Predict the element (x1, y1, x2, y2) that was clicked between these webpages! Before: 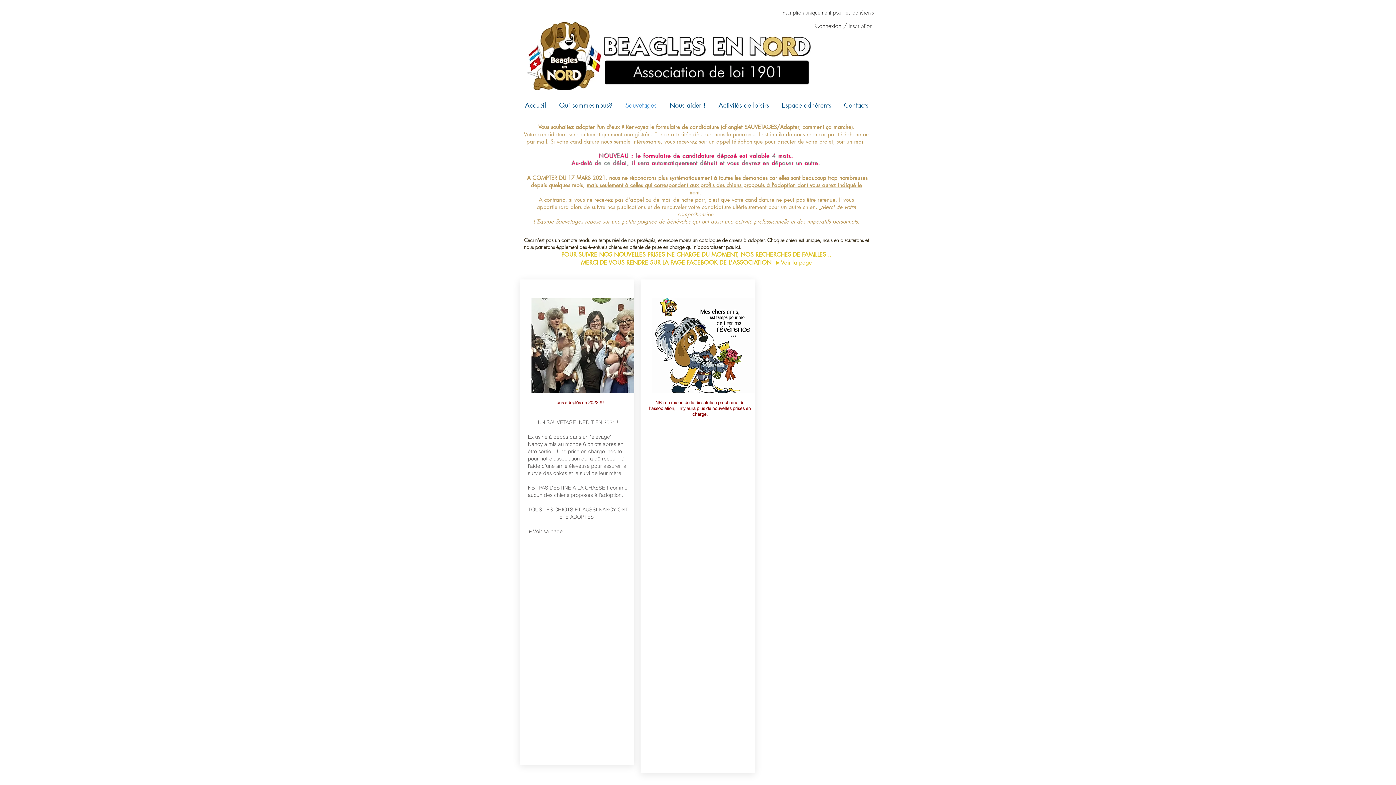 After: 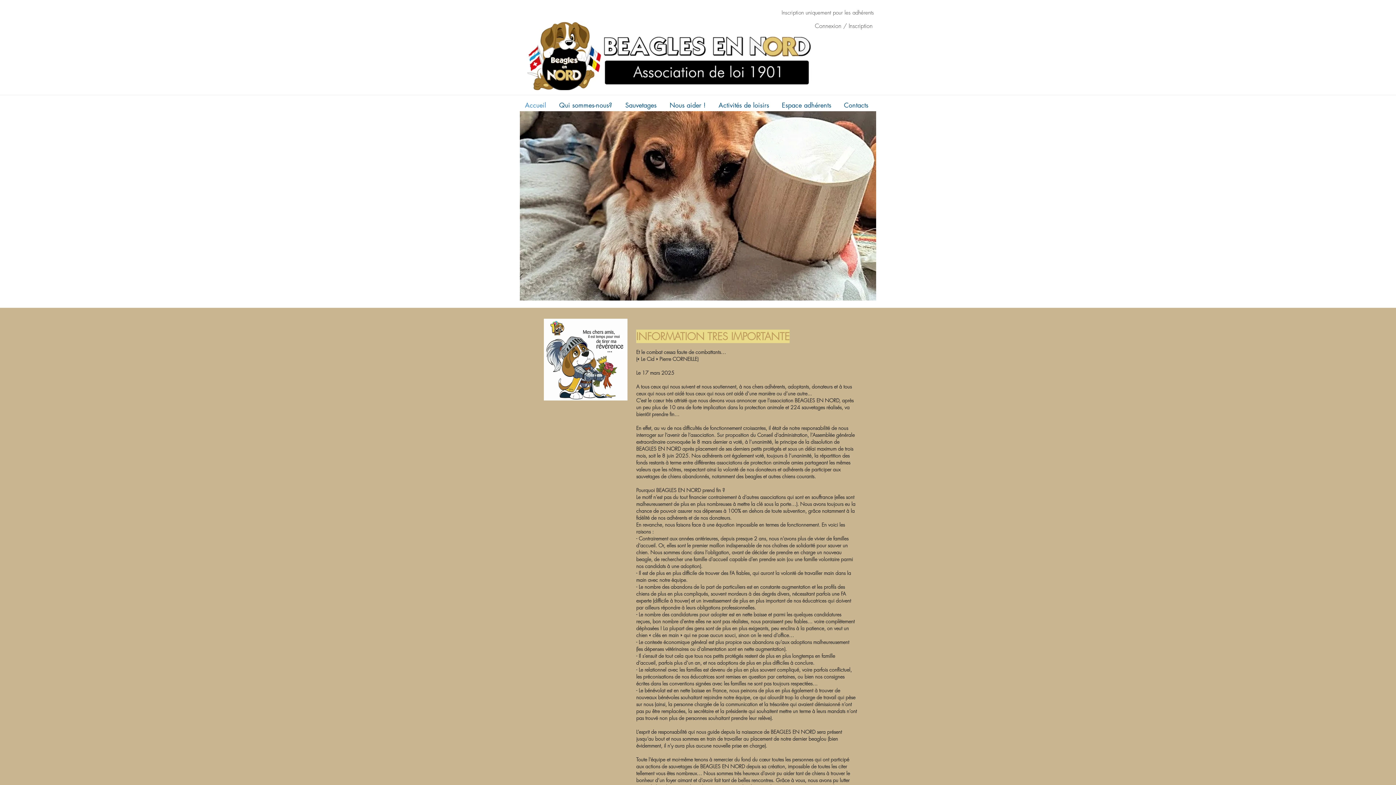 Action: label: Accueil bbox: (518, 93, 552, 116)